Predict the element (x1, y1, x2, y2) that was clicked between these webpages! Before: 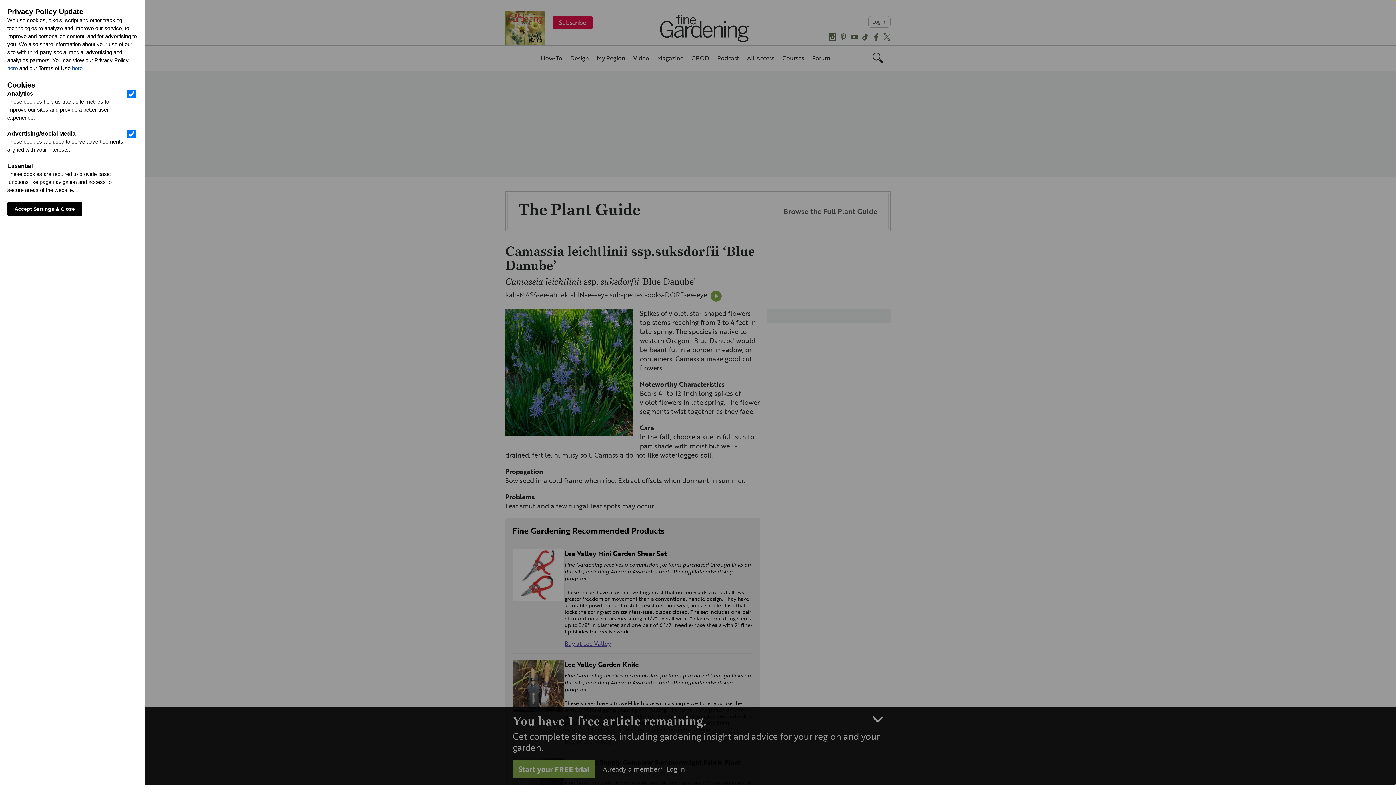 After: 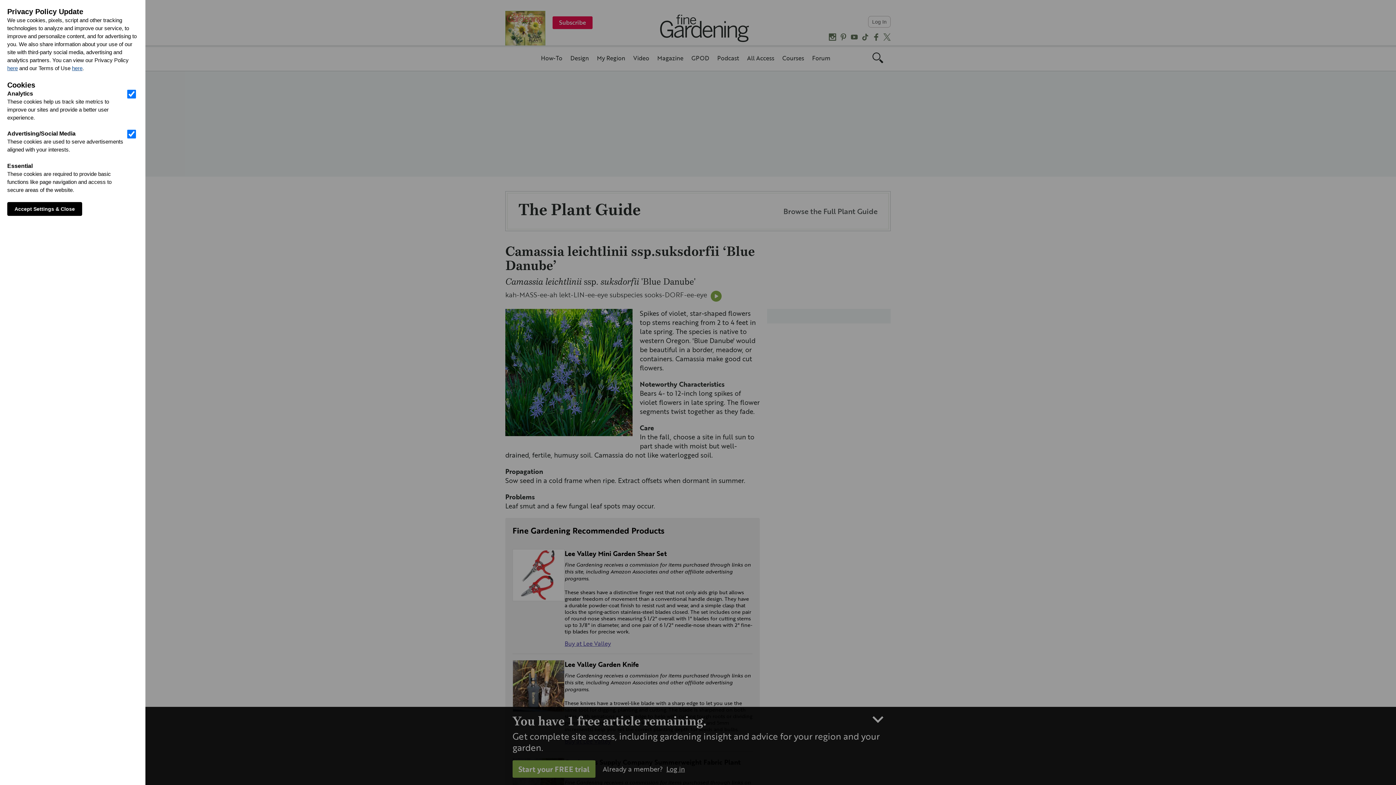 Action: label: here bbox: (72, 65, 82, 71)